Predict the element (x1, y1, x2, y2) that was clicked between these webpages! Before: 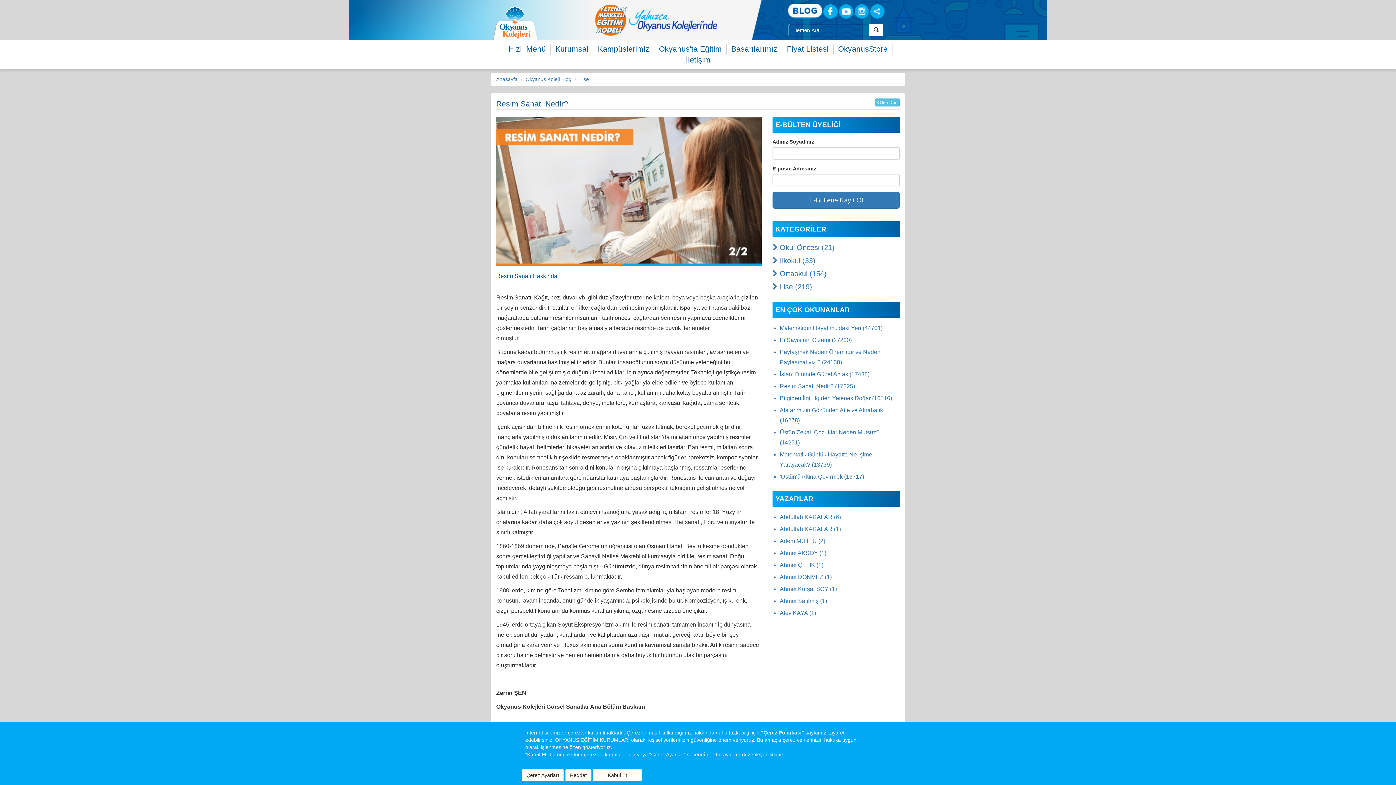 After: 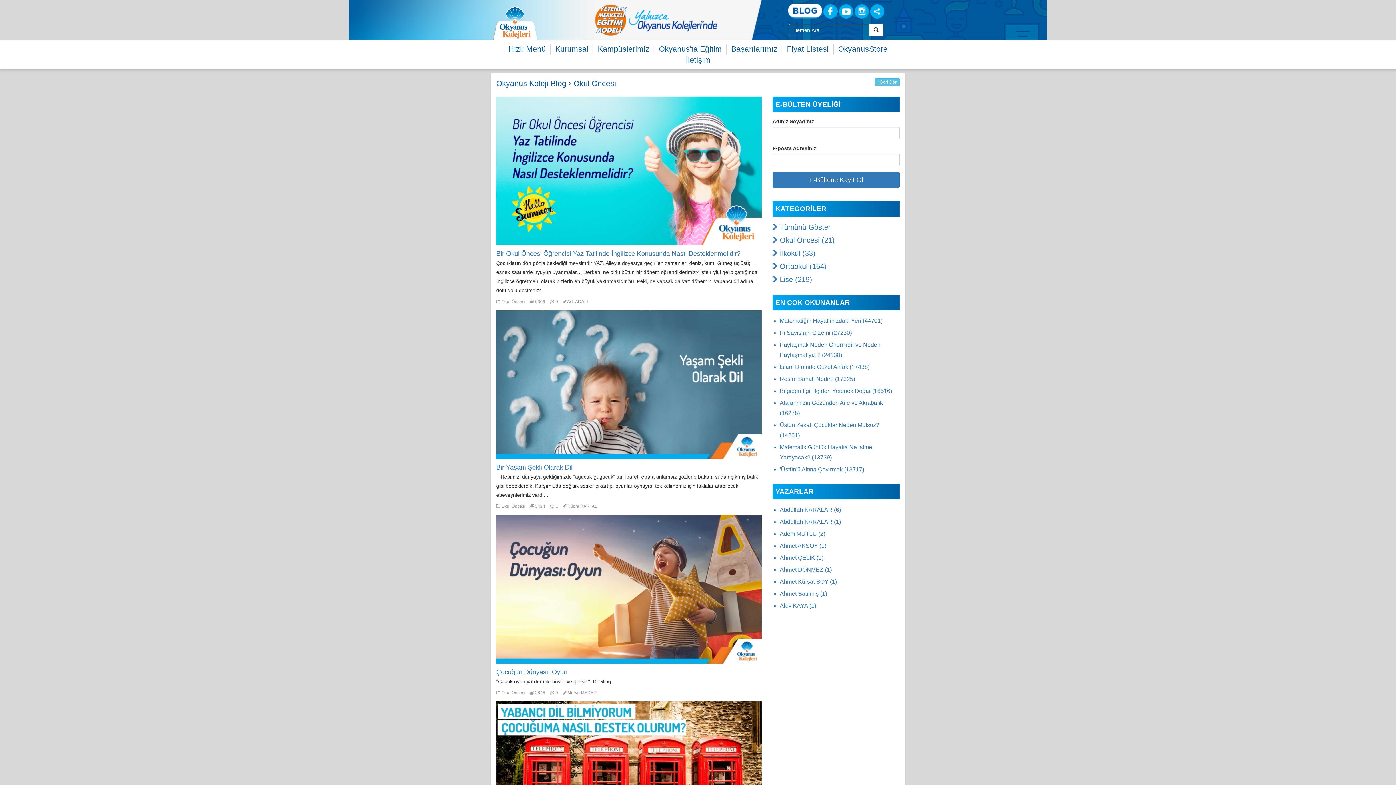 Action: label:  Okul Öncesi (21) bbox: (772, 243, 834, 251)